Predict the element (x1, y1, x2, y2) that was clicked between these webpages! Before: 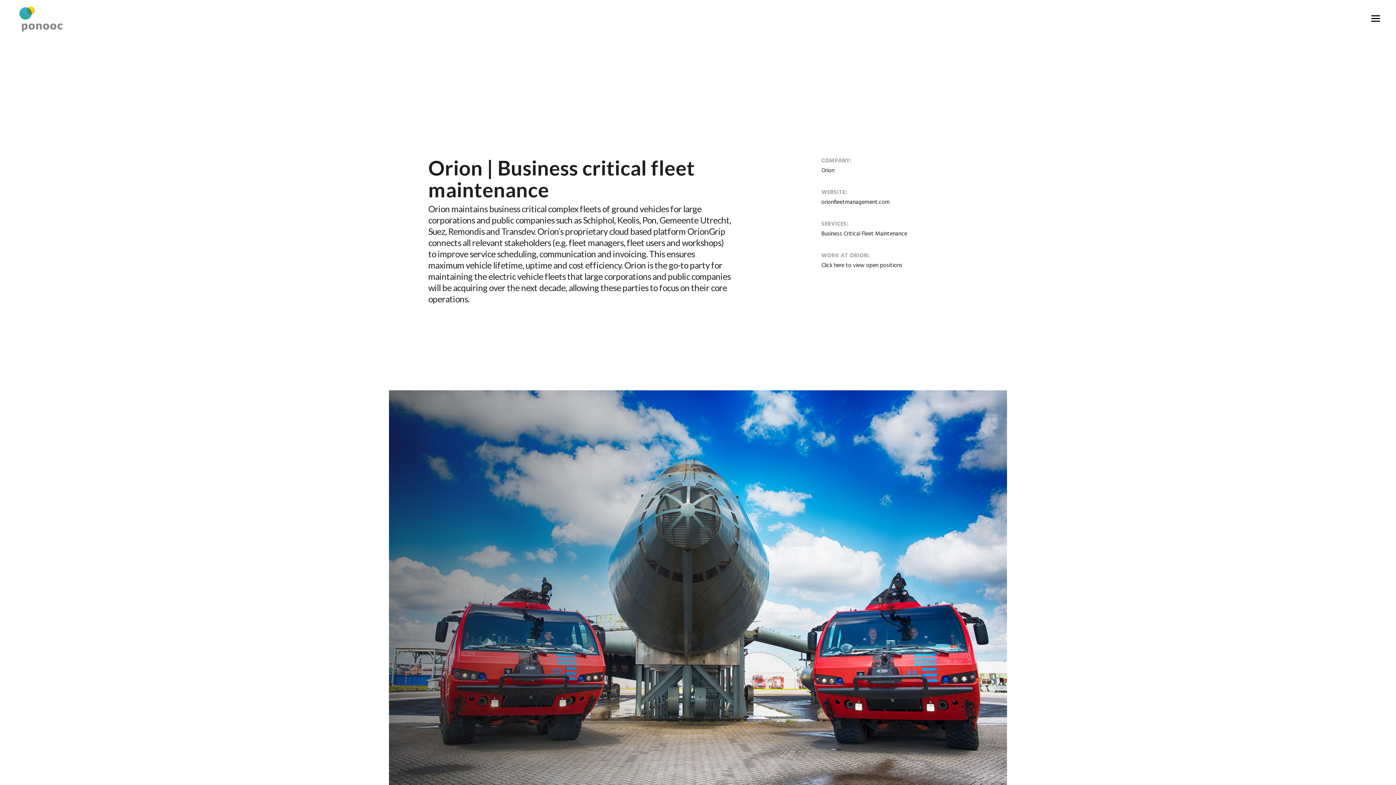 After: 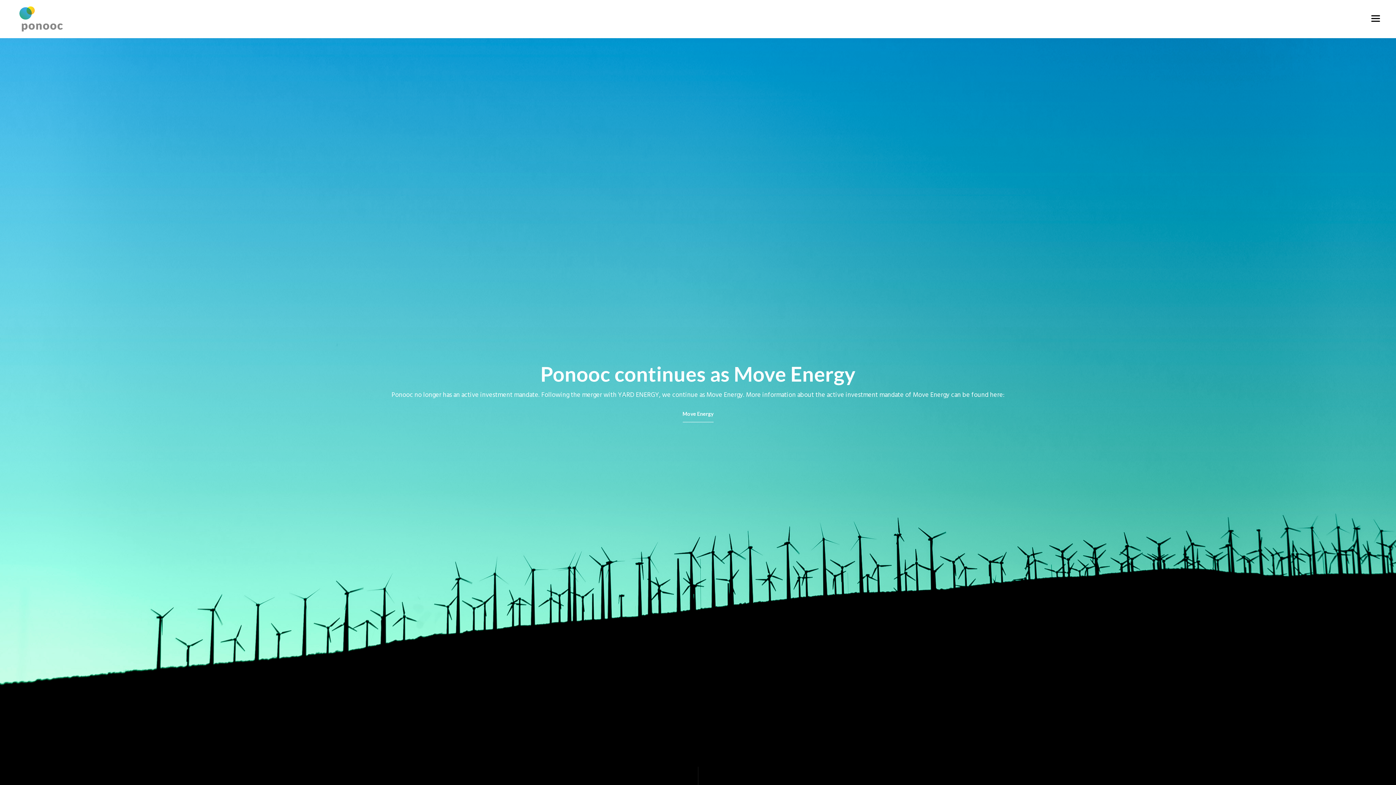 Action: bbox: (18, 5, 71, 32)